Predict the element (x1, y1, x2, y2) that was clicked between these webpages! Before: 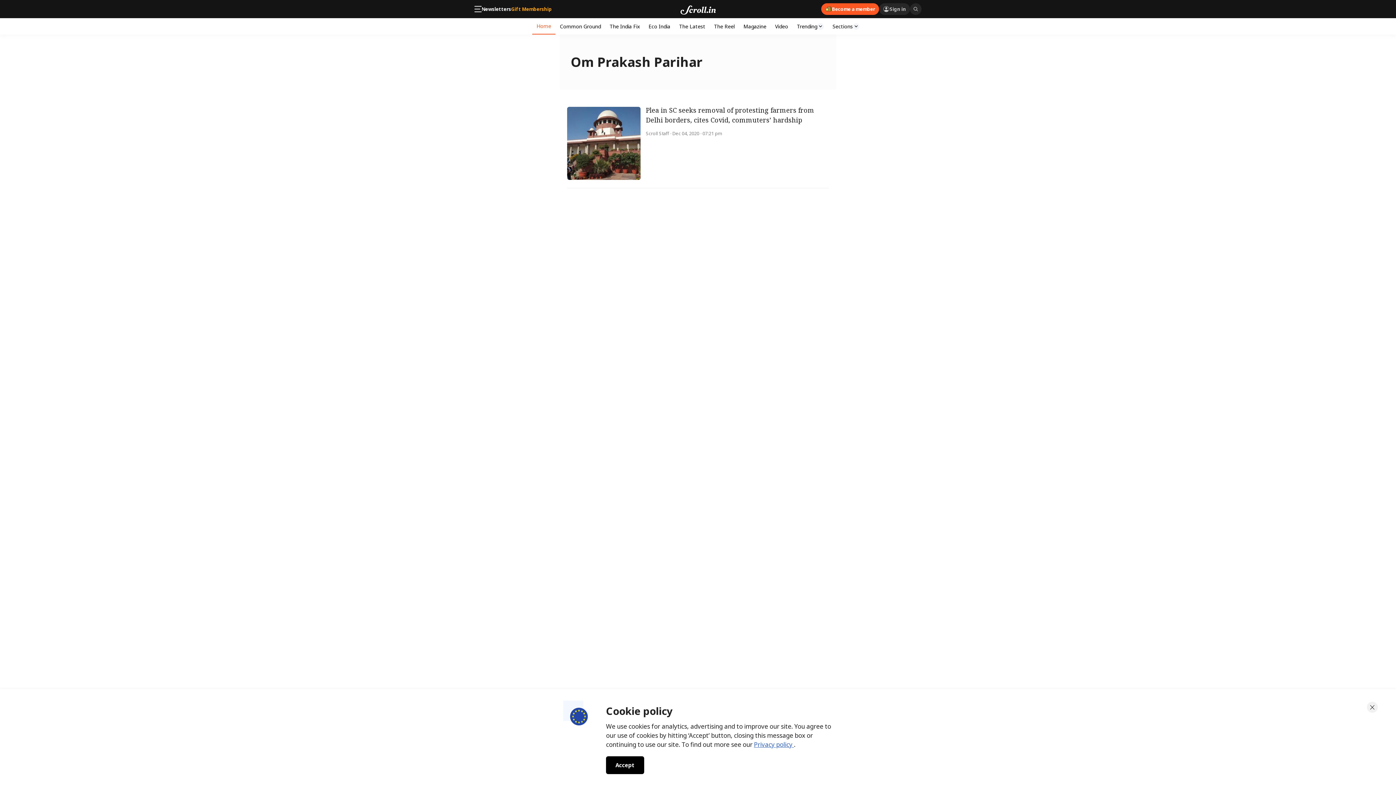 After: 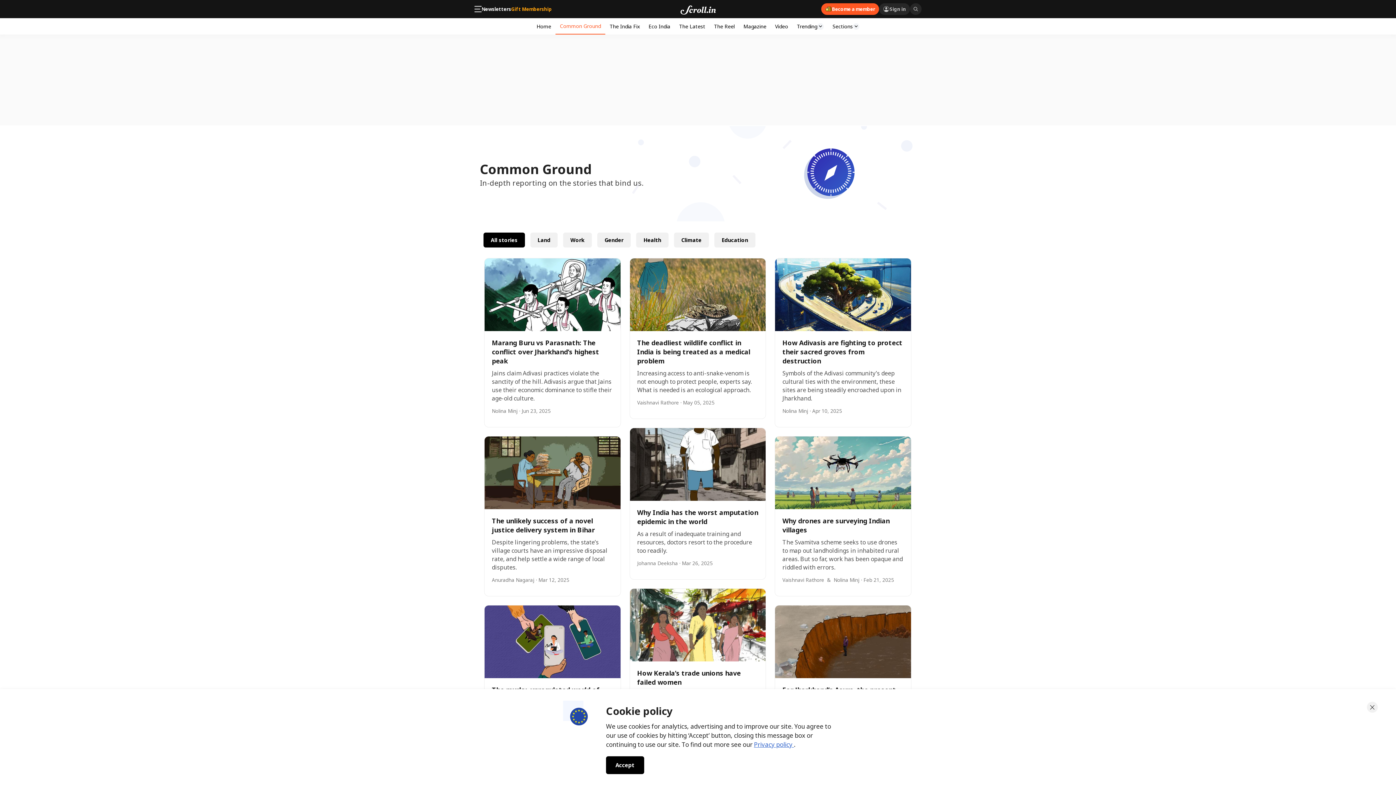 Action: label: Common Ground bbox: (555, 18, 605, 34)